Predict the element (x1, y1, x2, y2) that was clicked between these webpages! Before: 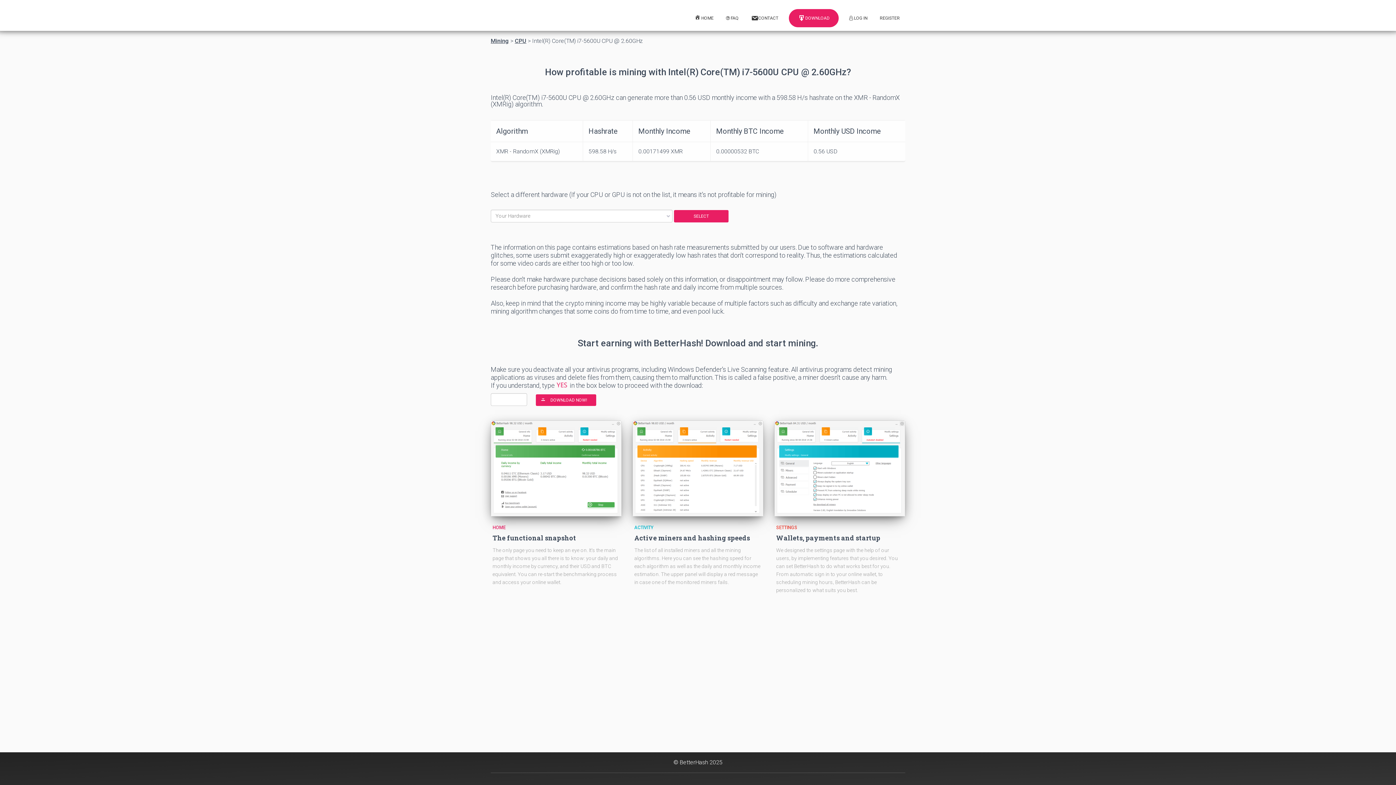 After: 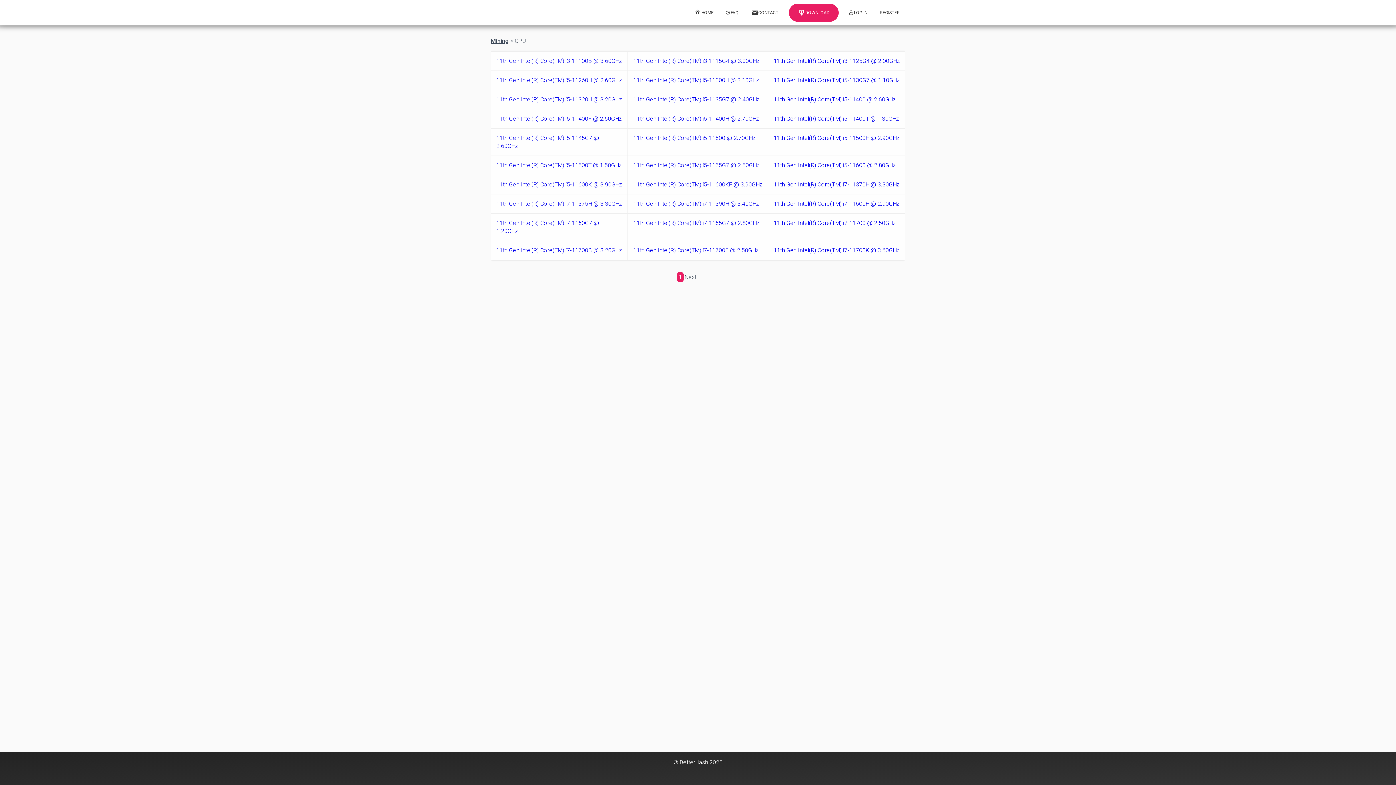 Action: bbox: (514, 38, 526, 44) label: CPU